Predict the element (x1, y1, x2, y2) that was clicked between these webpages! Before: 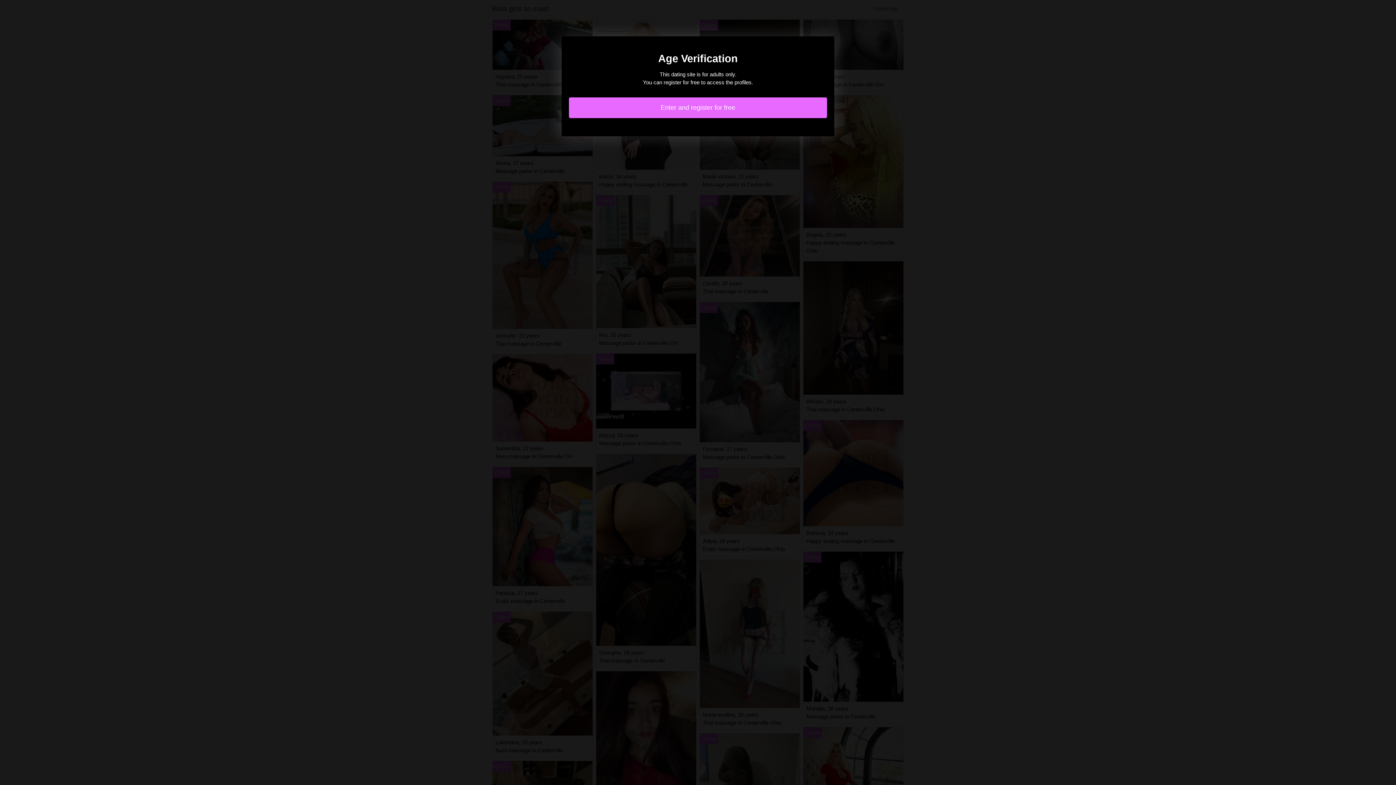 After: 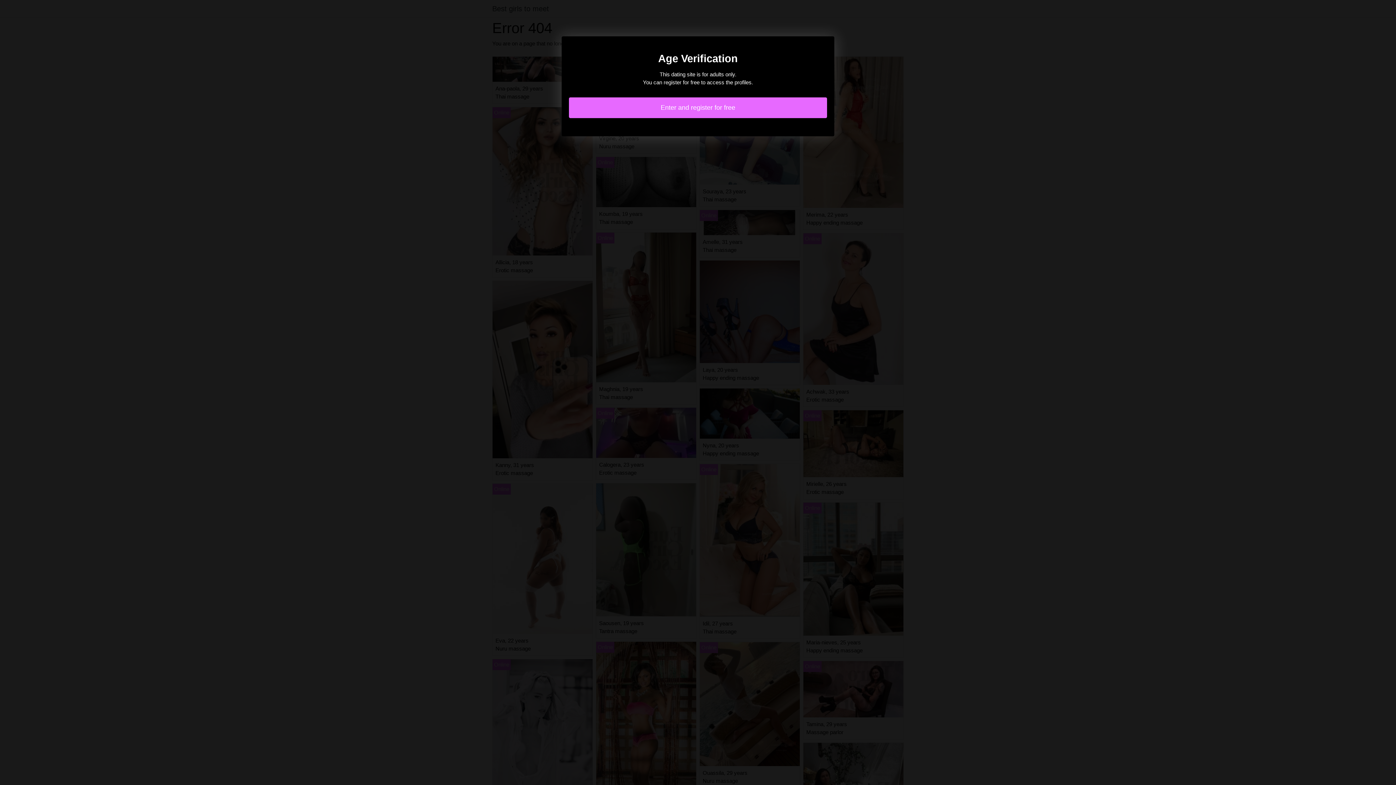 Action: bbox: (569, 97, 827, 118) label: Enter and register for free